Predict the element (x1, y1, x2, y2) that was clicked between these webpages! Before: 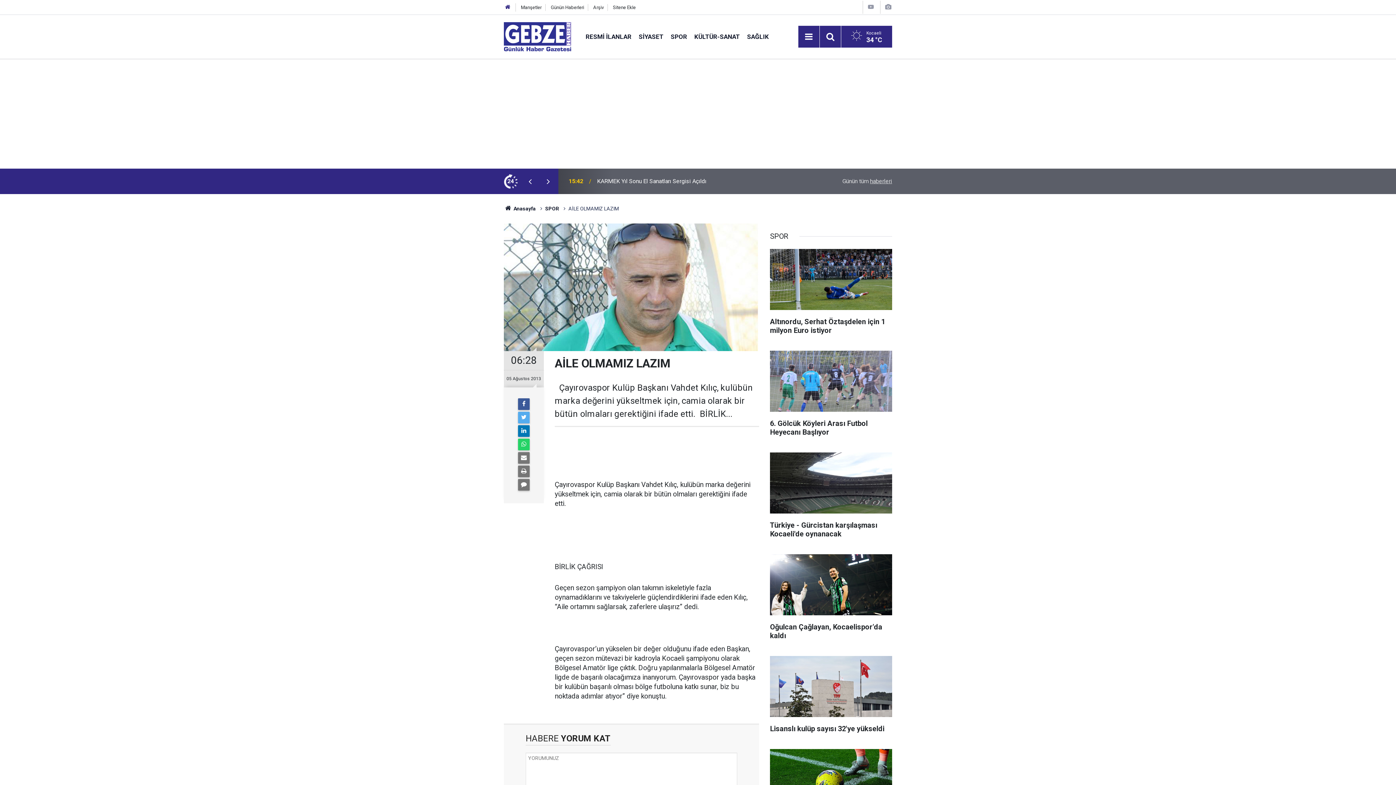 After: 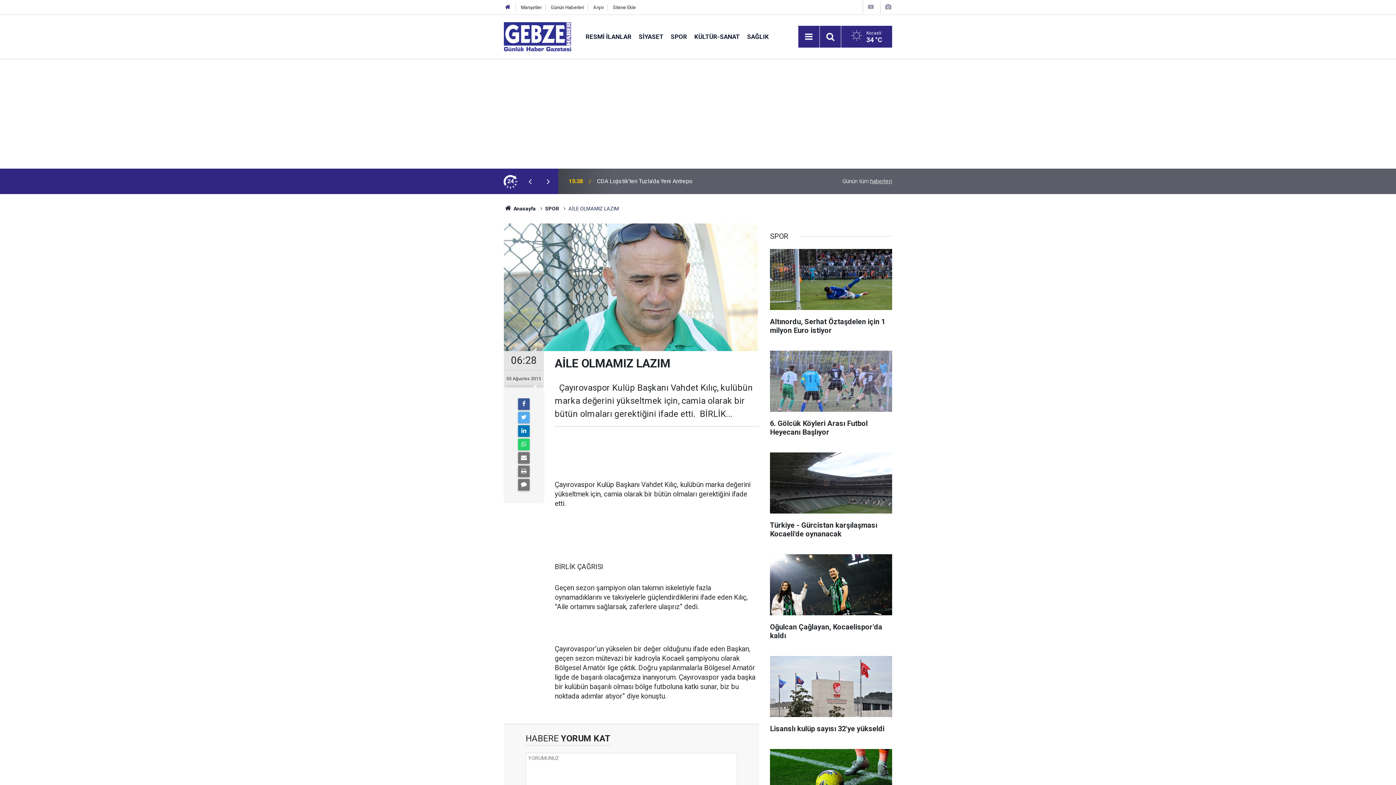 Action: bbox: (521, 177, 539, 185)